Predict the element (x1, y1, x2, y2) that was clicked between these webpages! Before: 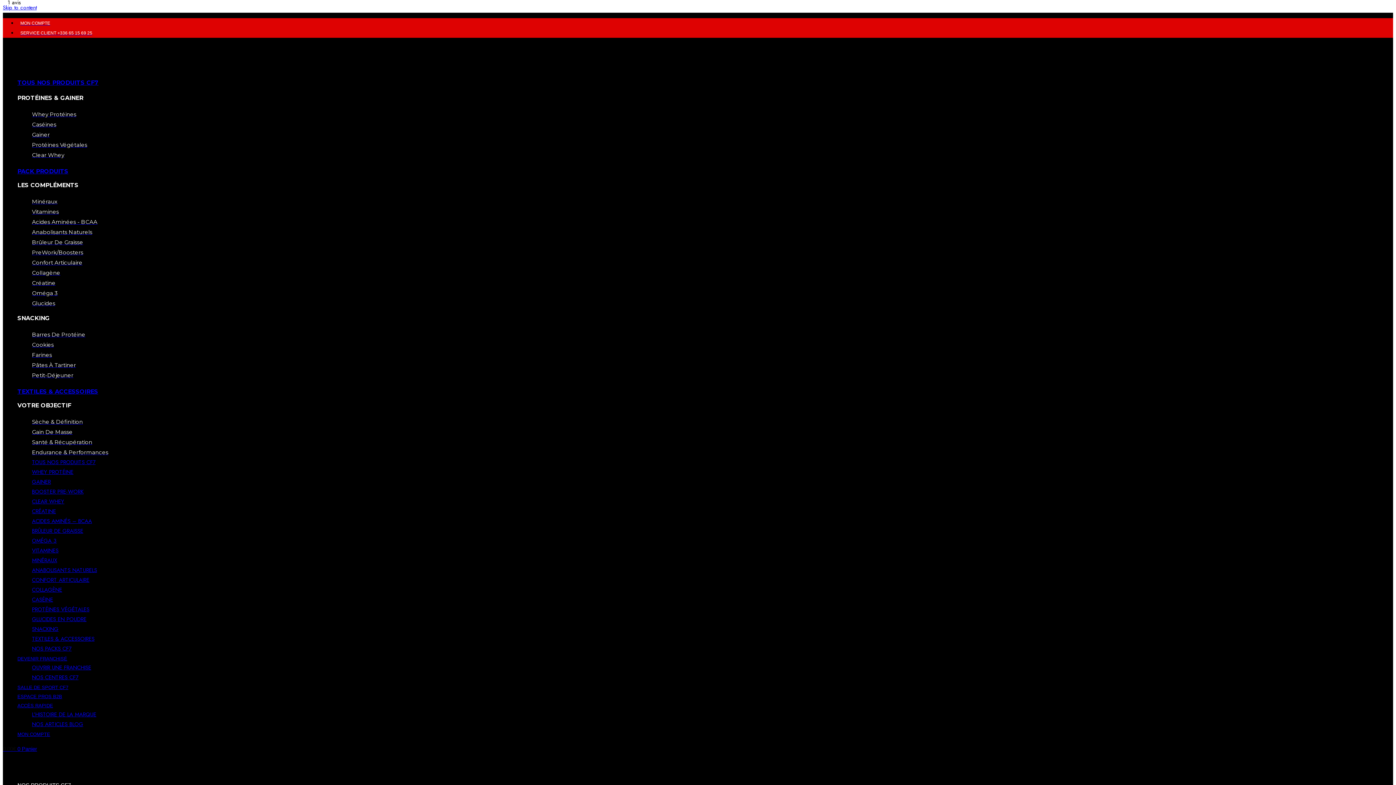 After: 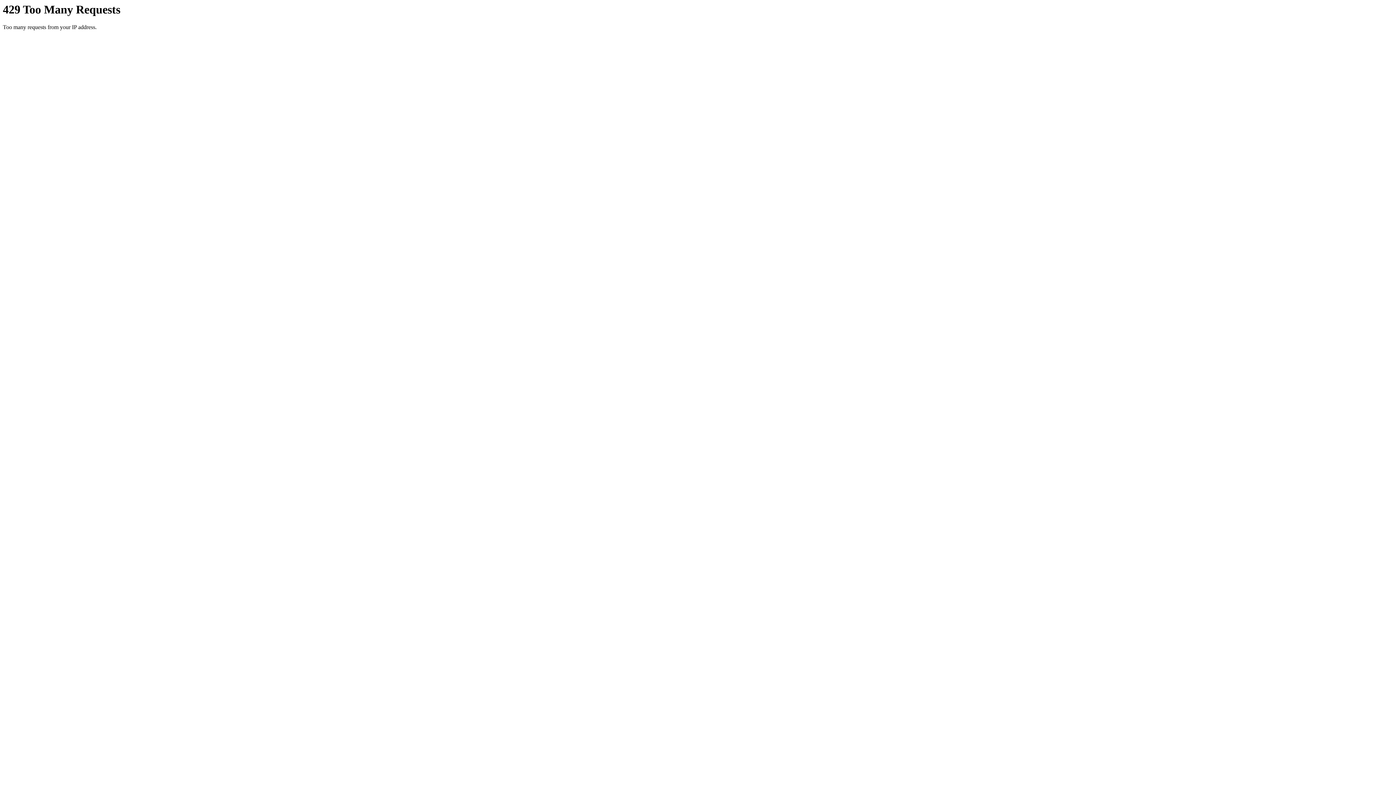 Action: label: Sèche & Définition bbox: (32, 418, 82, 425)